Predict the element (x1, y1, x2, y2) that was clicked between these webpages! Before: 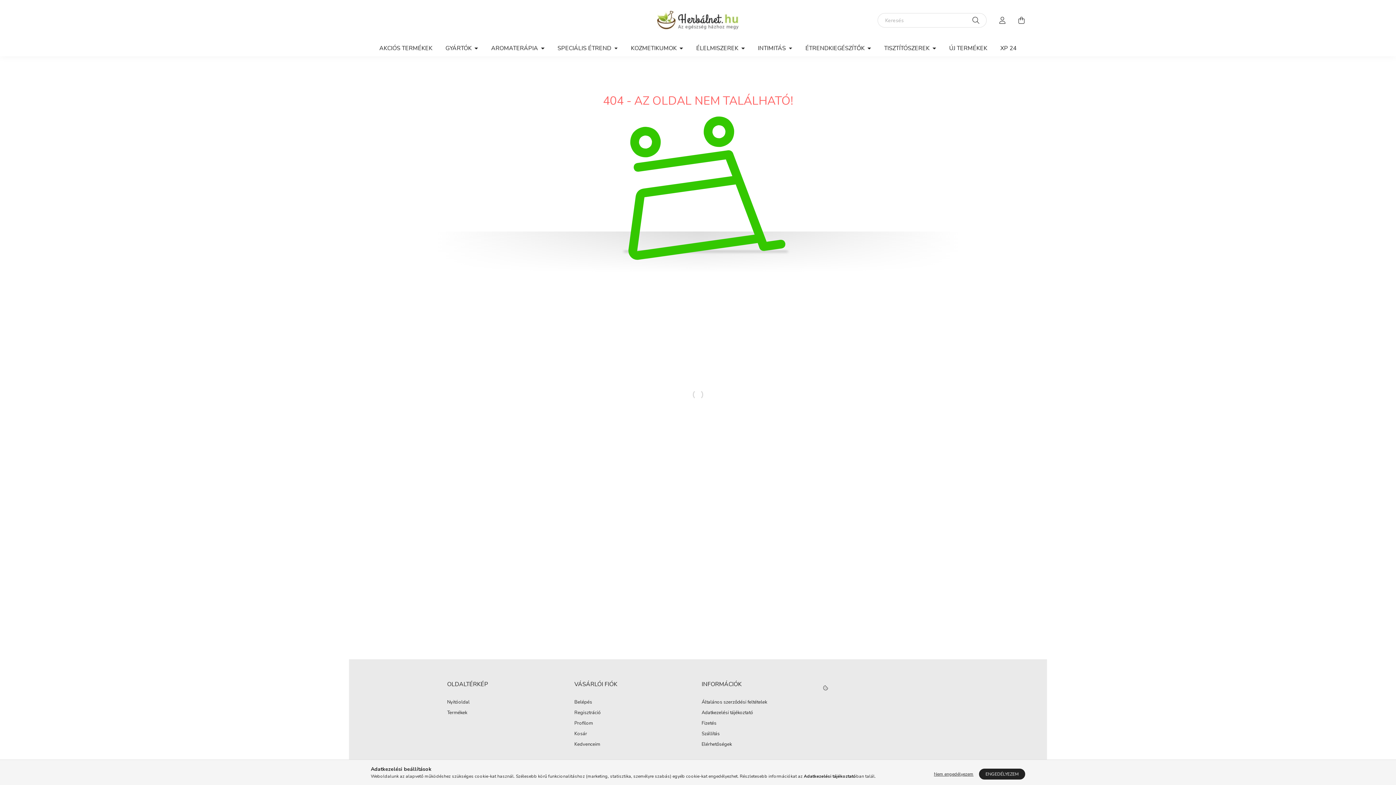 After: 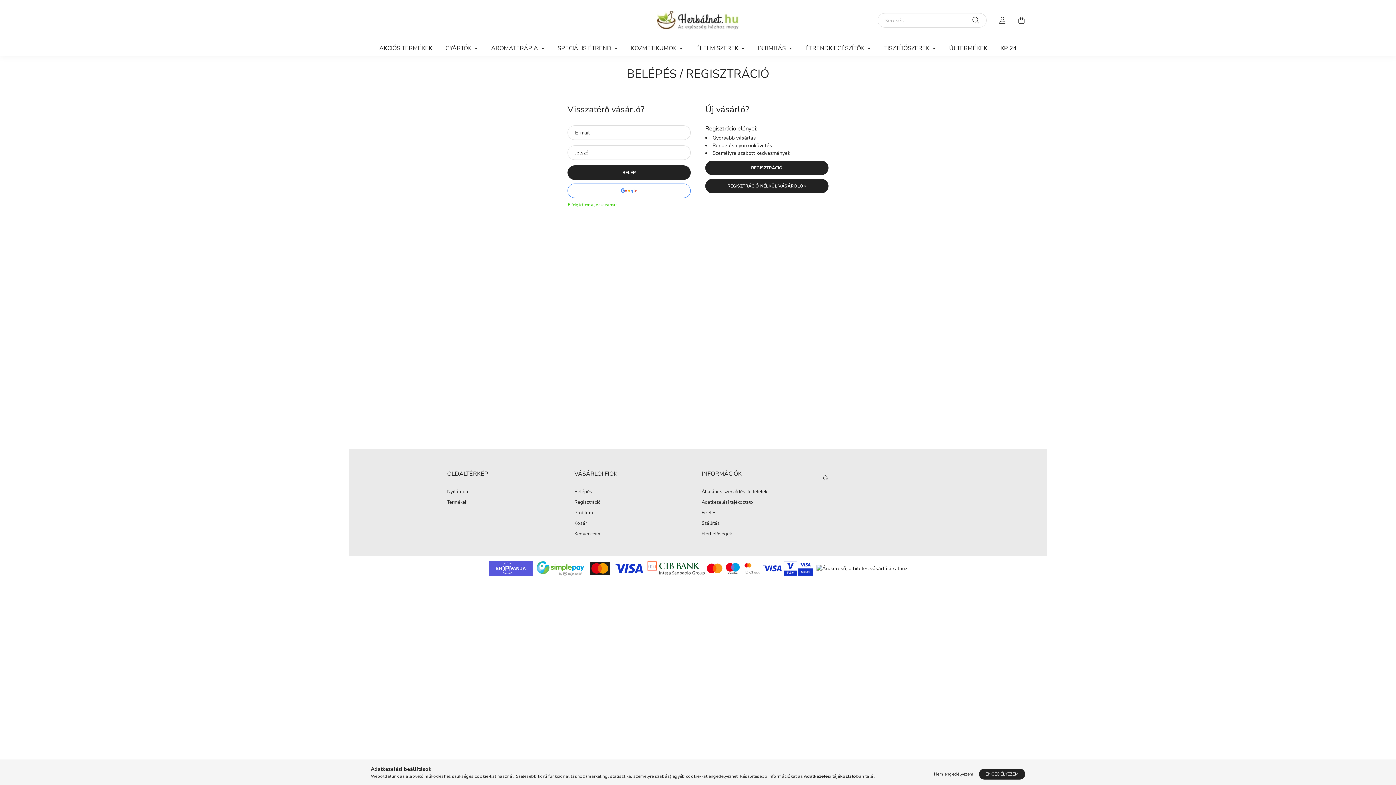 Action: bbox: (574, 742, 600, 747) label: Kedvenceim